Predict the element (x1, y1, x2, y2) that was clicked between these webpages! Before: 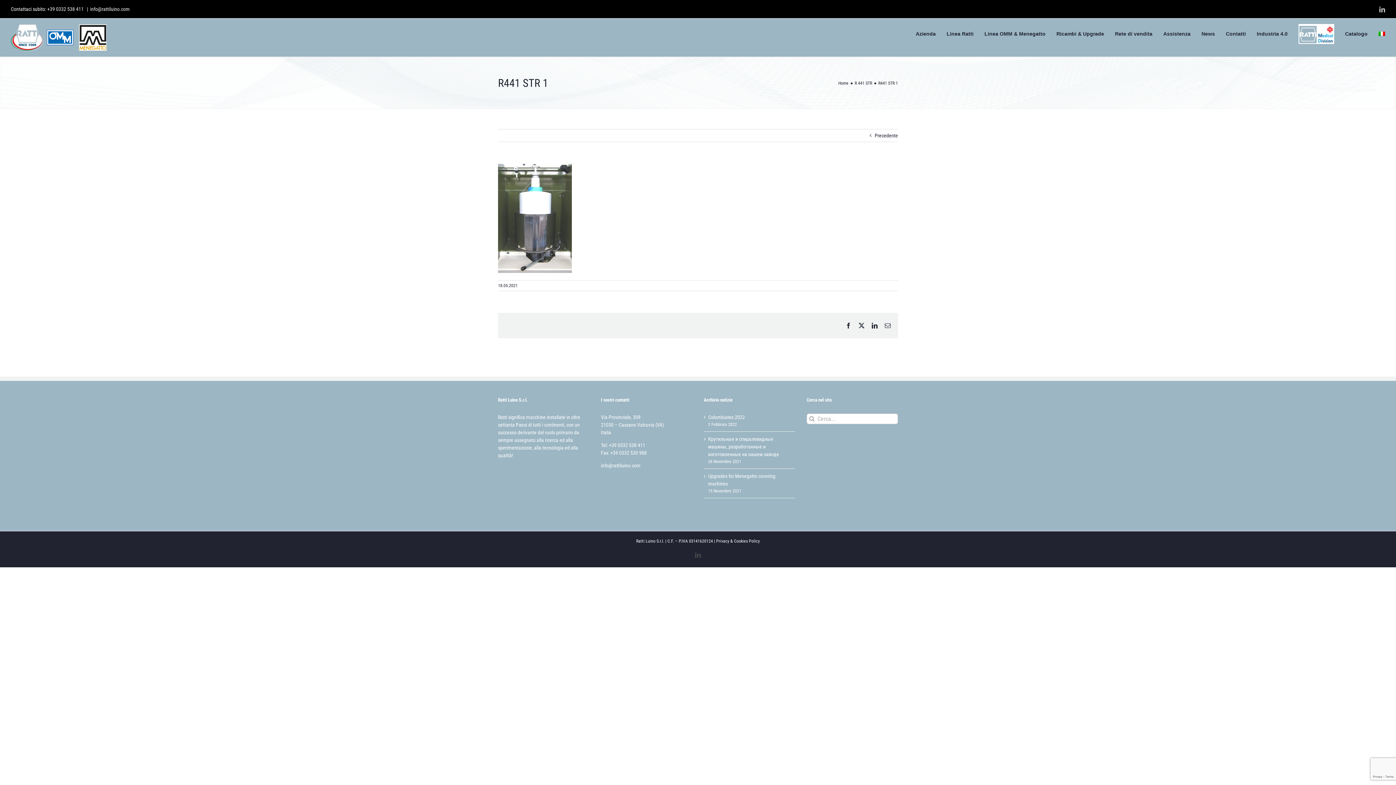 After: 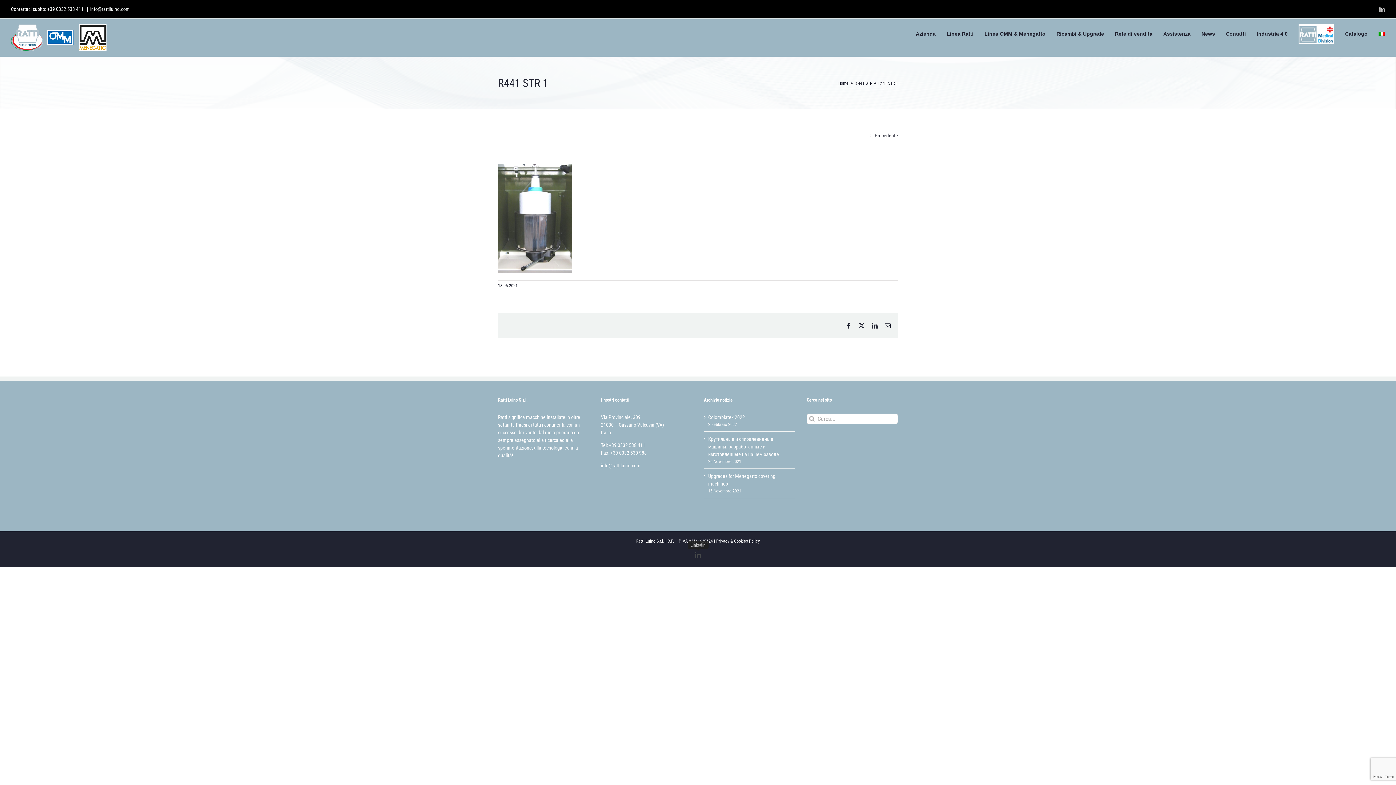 Action: bbox: (695, 552, 701, 558) label: LinkedIn